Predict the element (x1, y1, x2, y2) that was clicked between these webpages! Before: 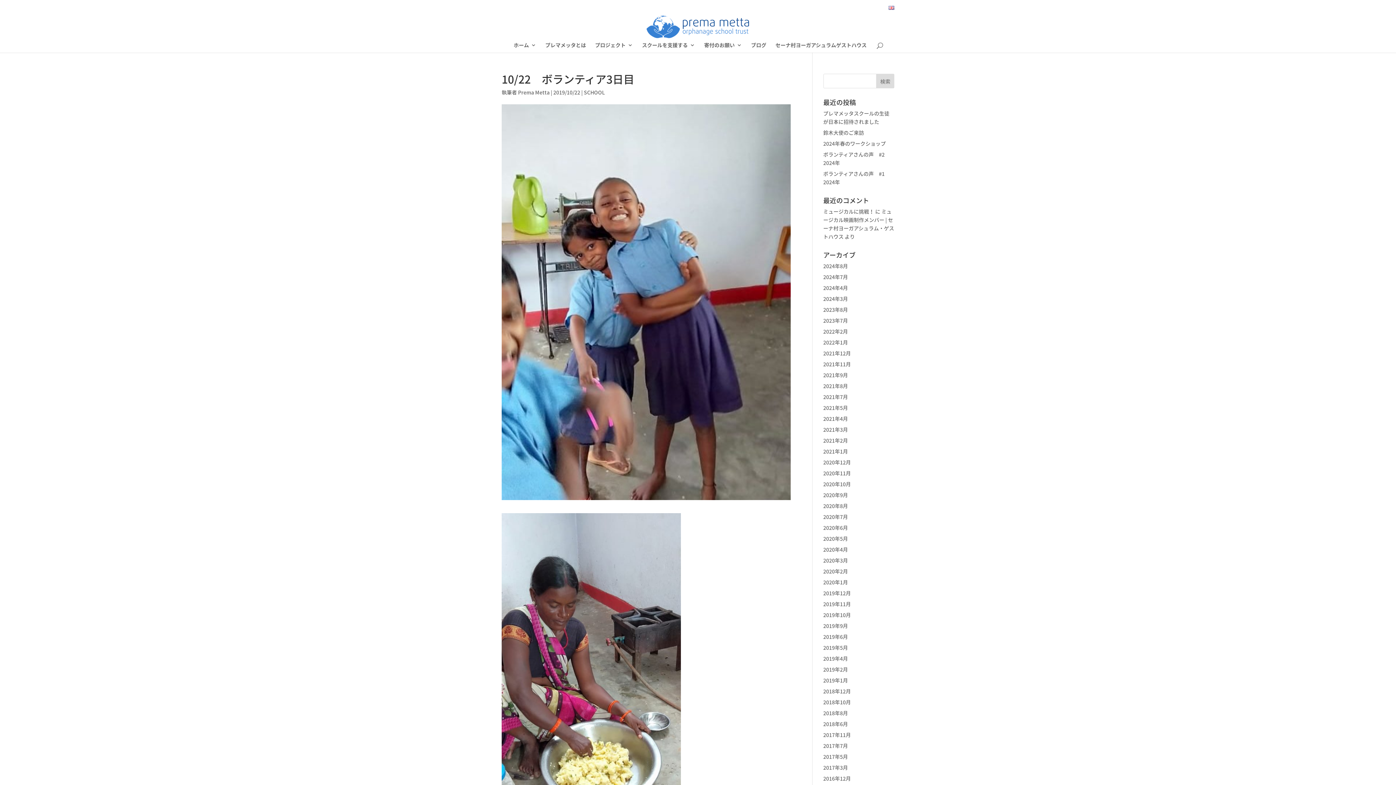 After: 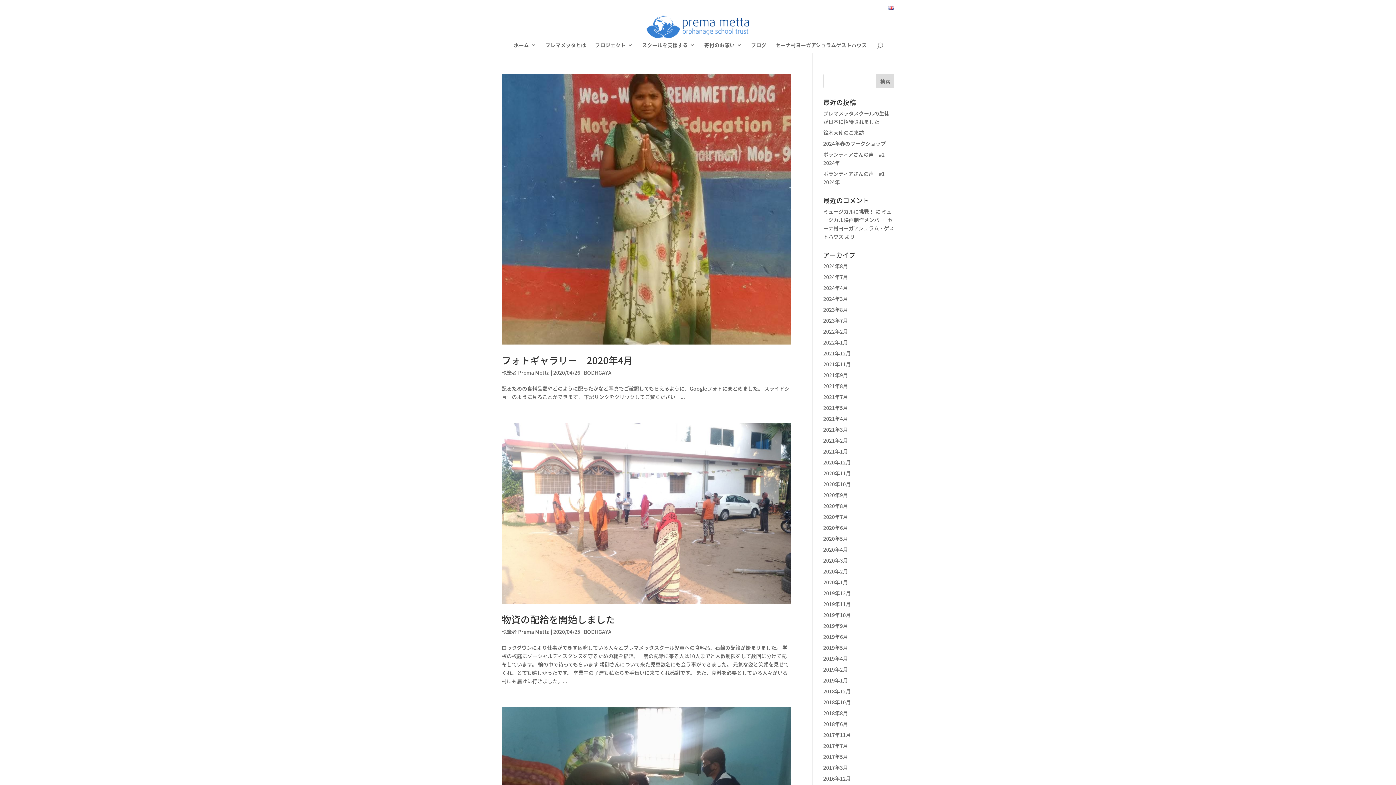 Action: bbox: (823, 546, 848, 553) label: 2020年4月